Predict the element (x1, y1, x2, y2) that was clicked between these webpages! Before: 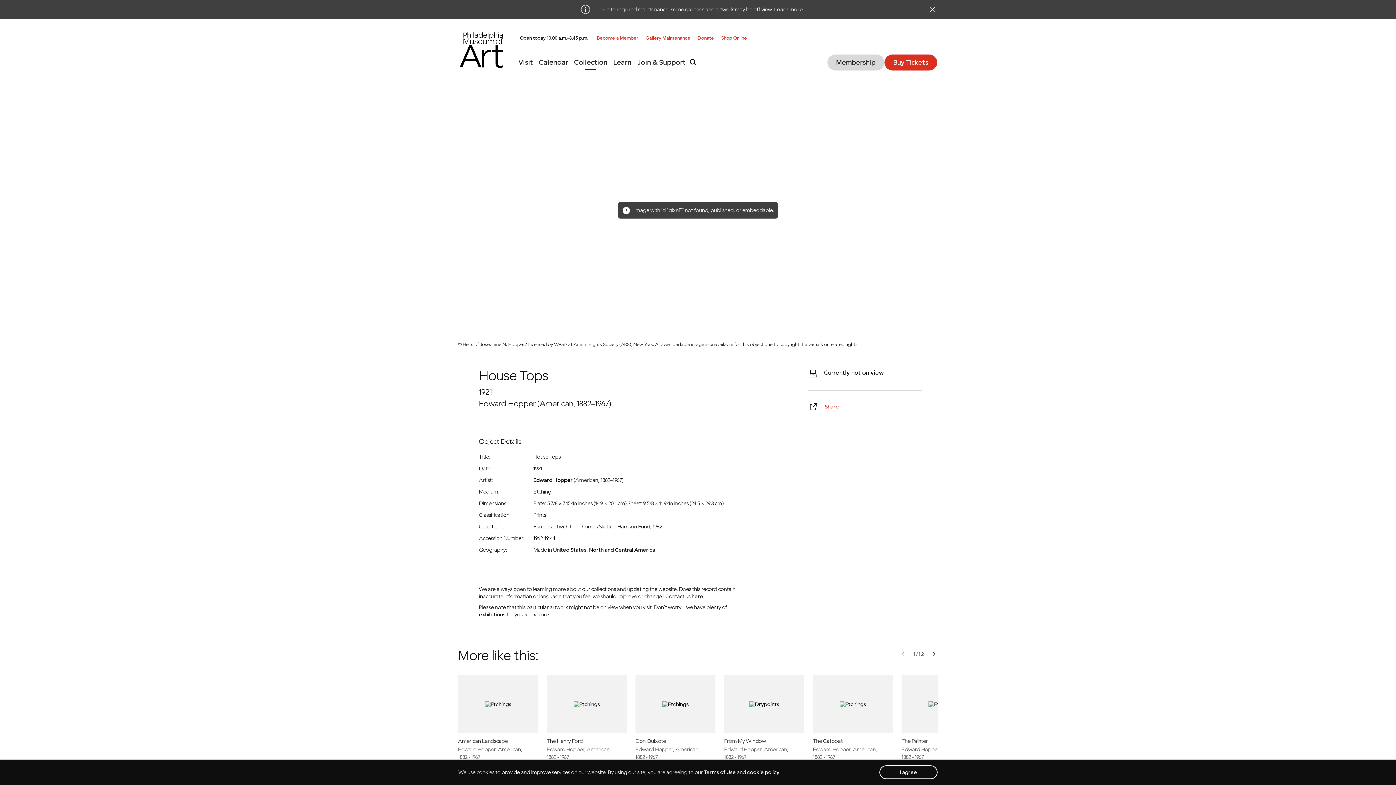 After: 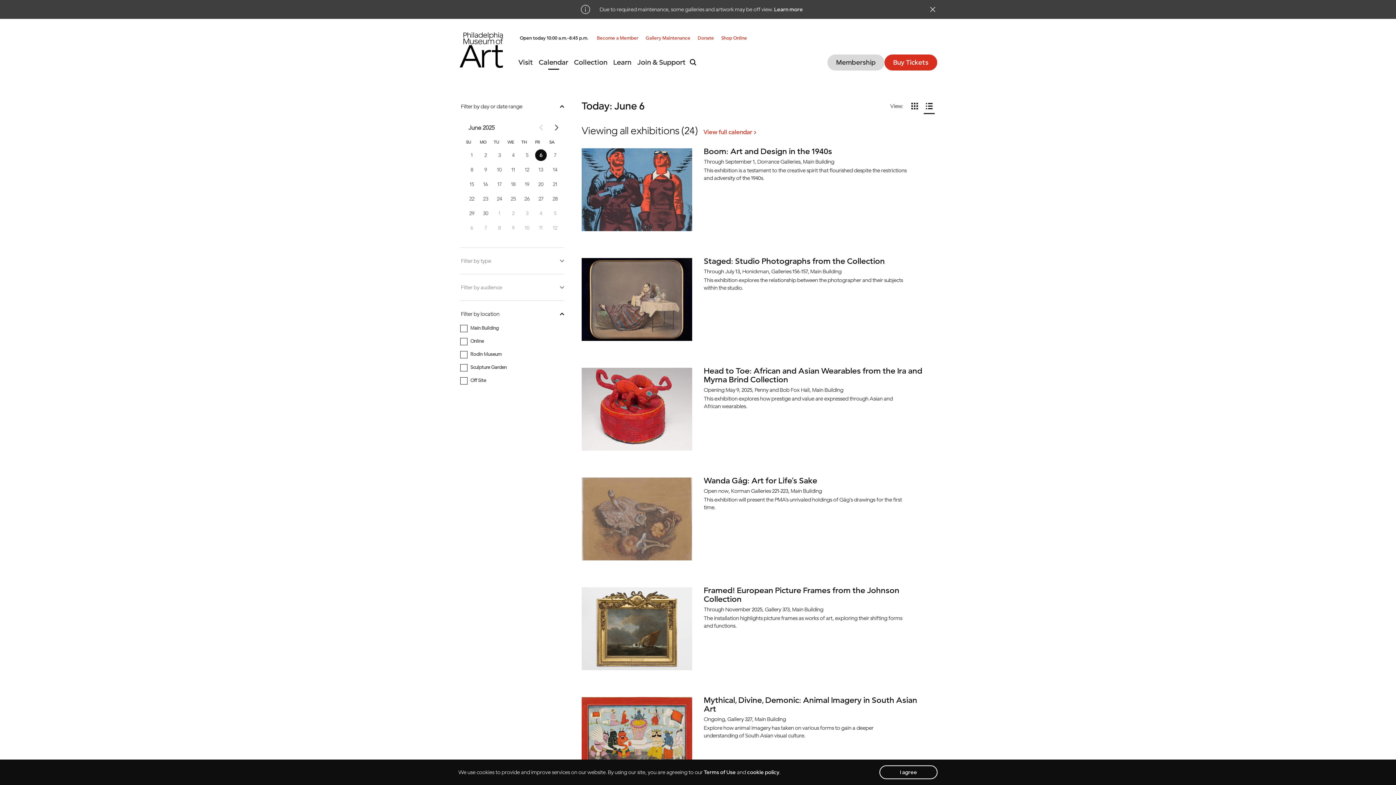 Action: bbox: (479, 611, 505, 618) label: exhibitions